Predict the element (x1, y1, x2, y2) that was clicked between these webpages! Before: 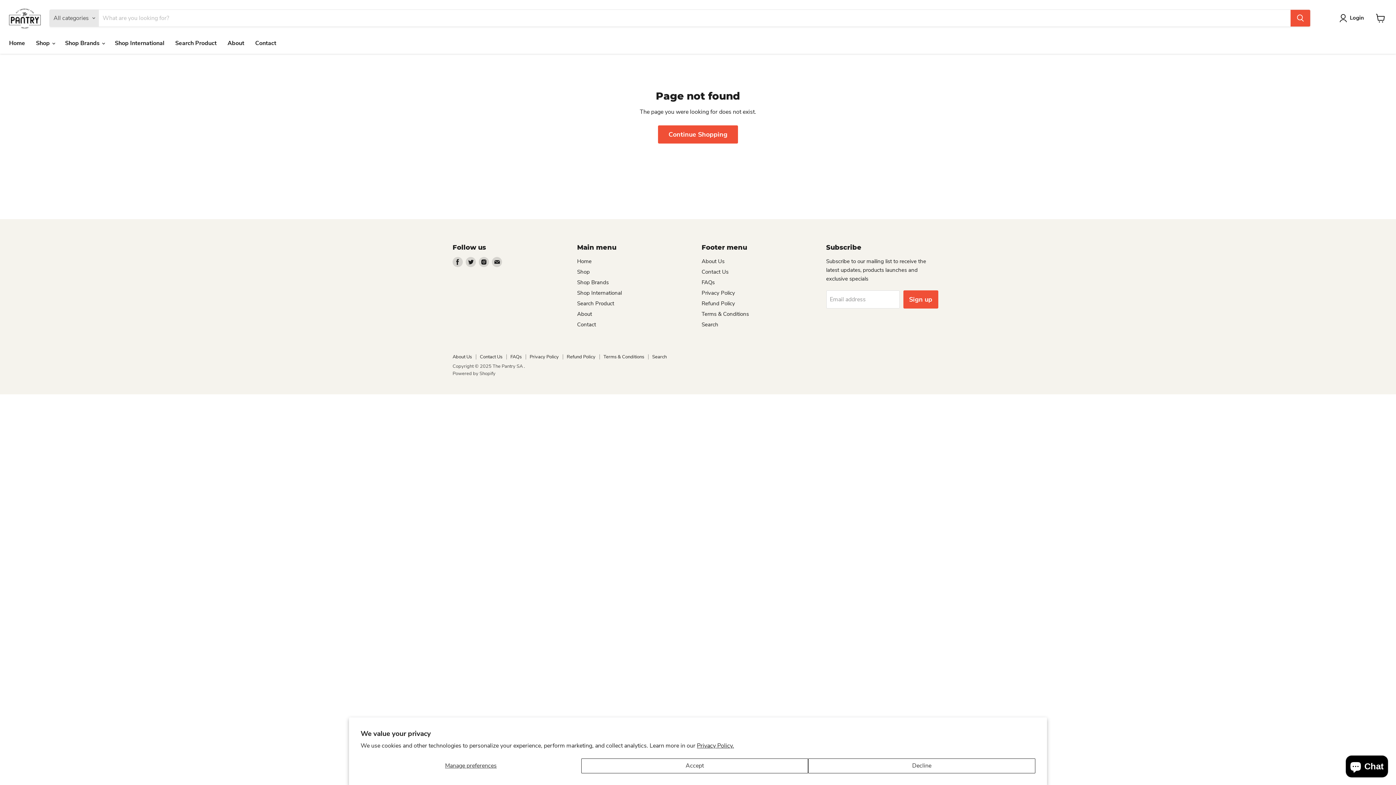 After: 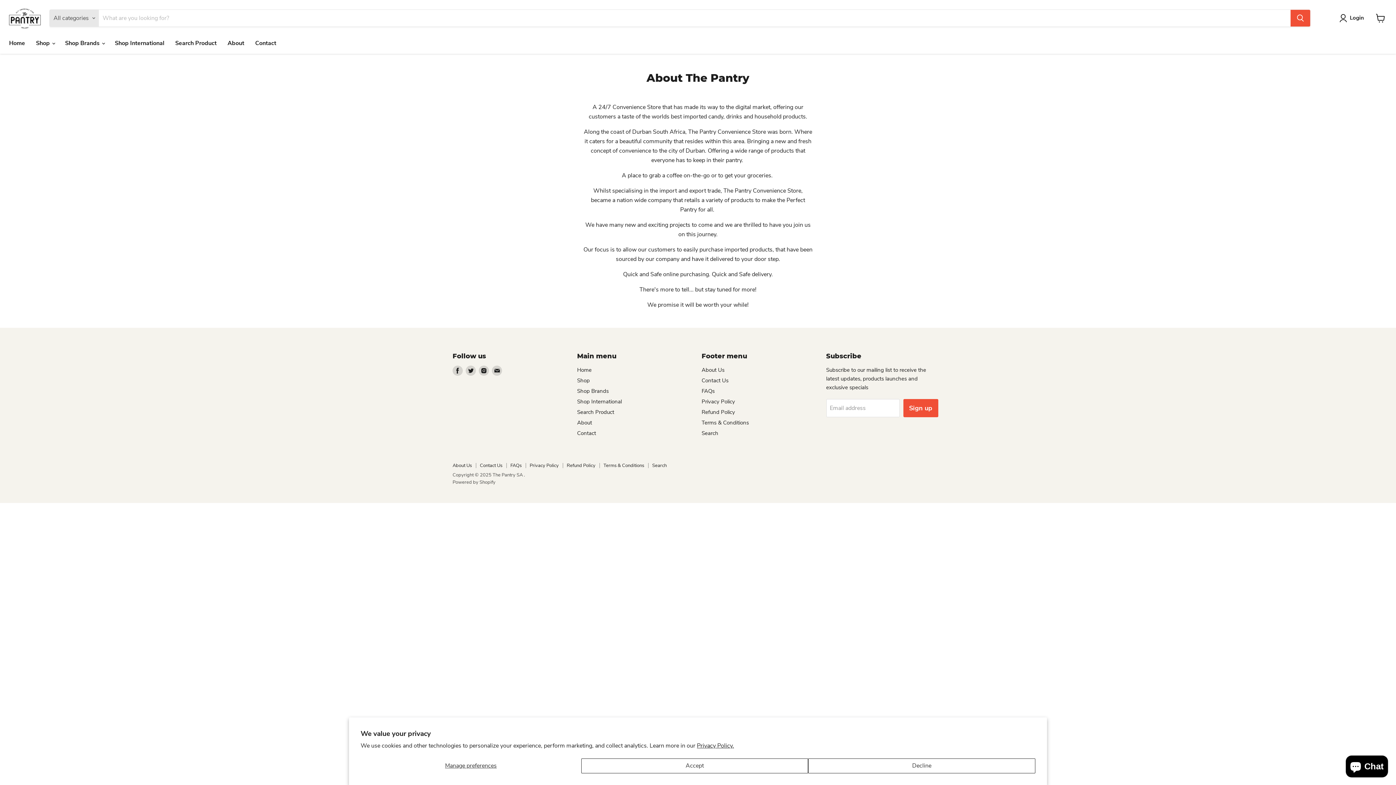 Action: label: About Us bbox: (452, 353, 472, 360)